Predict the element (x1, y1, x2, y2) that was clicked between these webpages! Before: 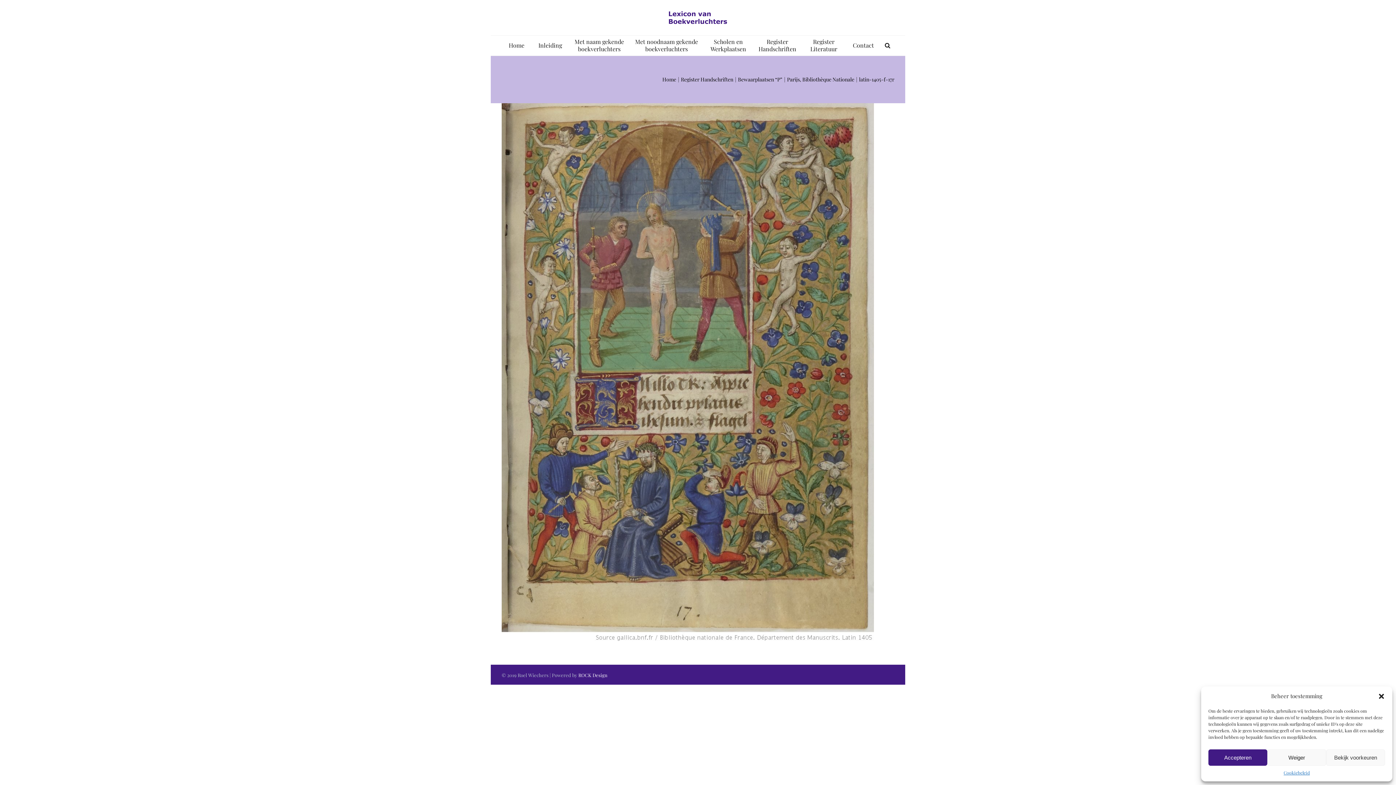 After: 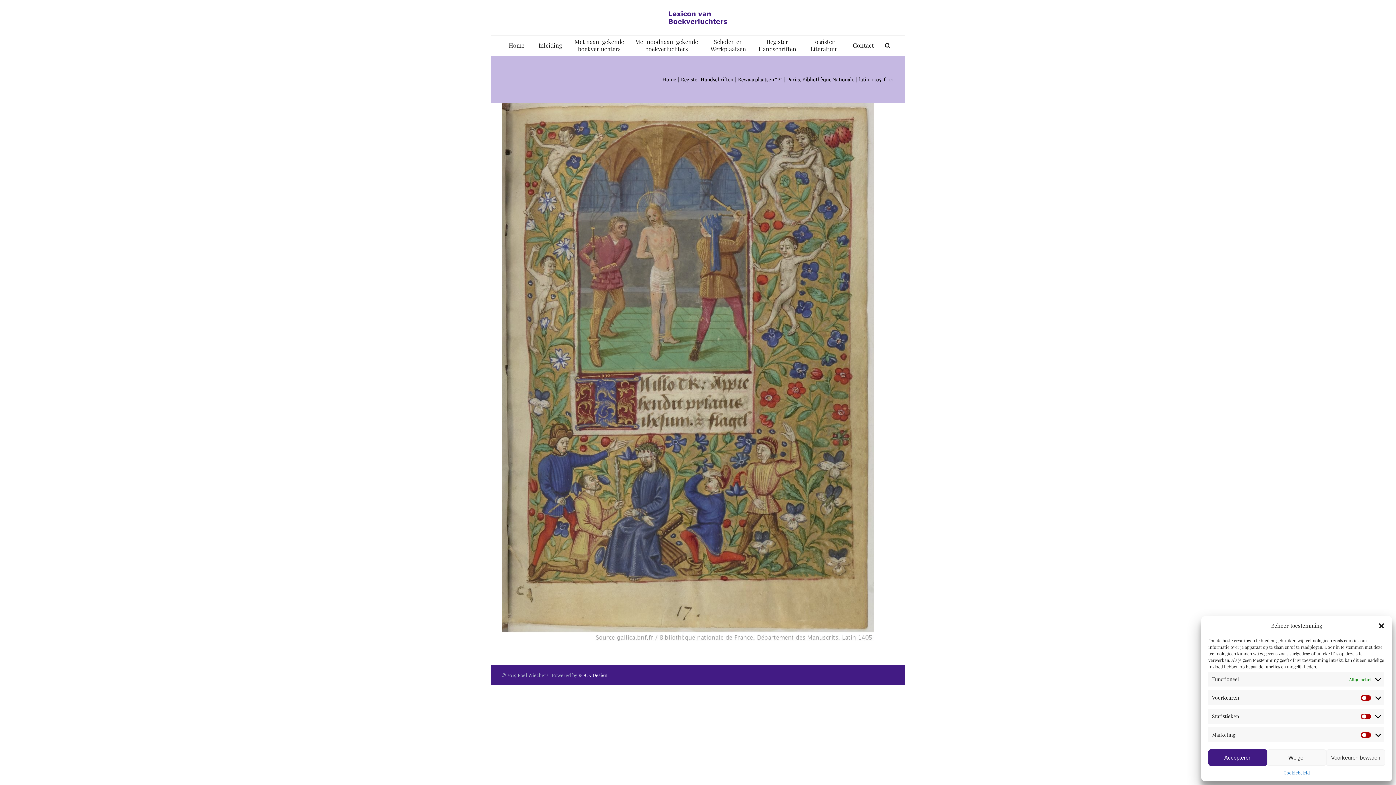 Action: bbox: (1326, 749, 1385, 766) label: Bekijk voorkeuren